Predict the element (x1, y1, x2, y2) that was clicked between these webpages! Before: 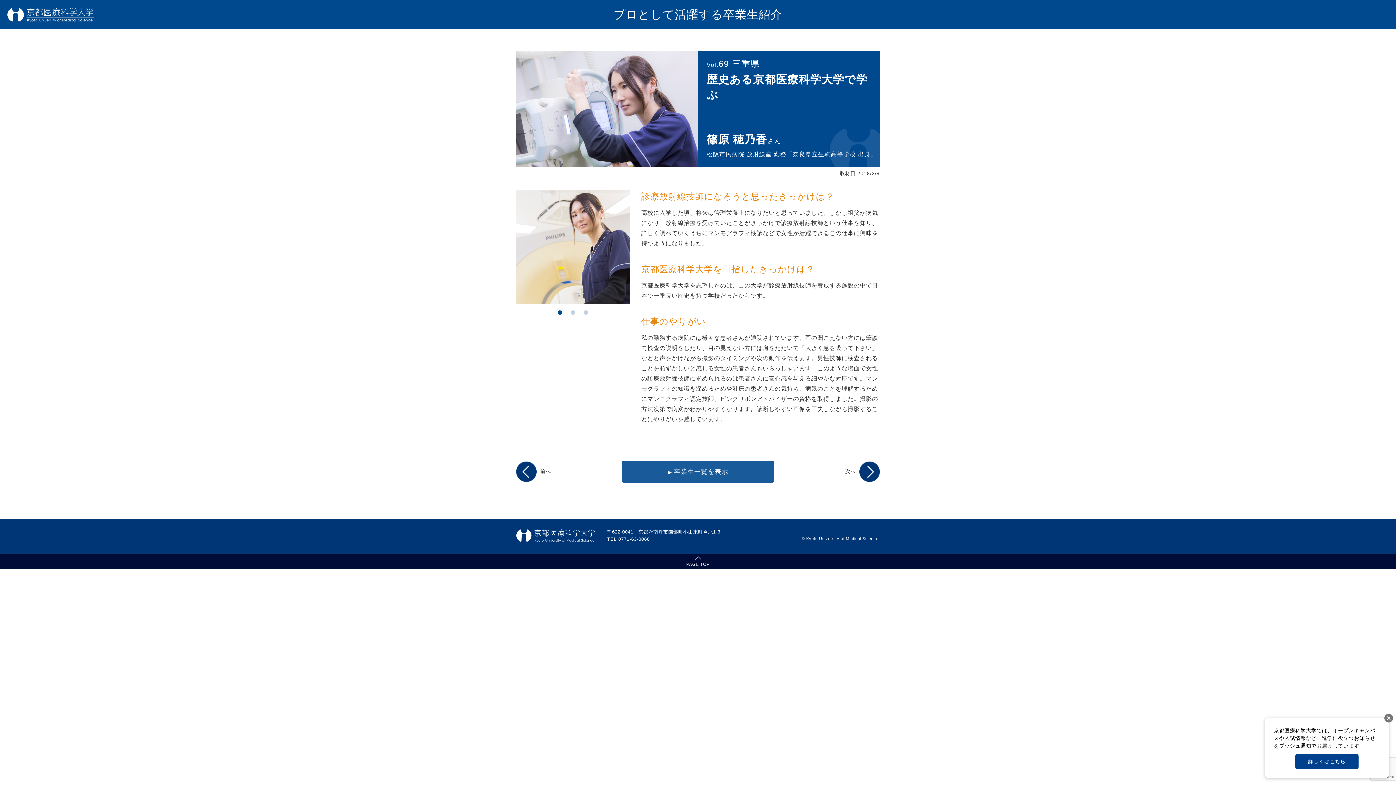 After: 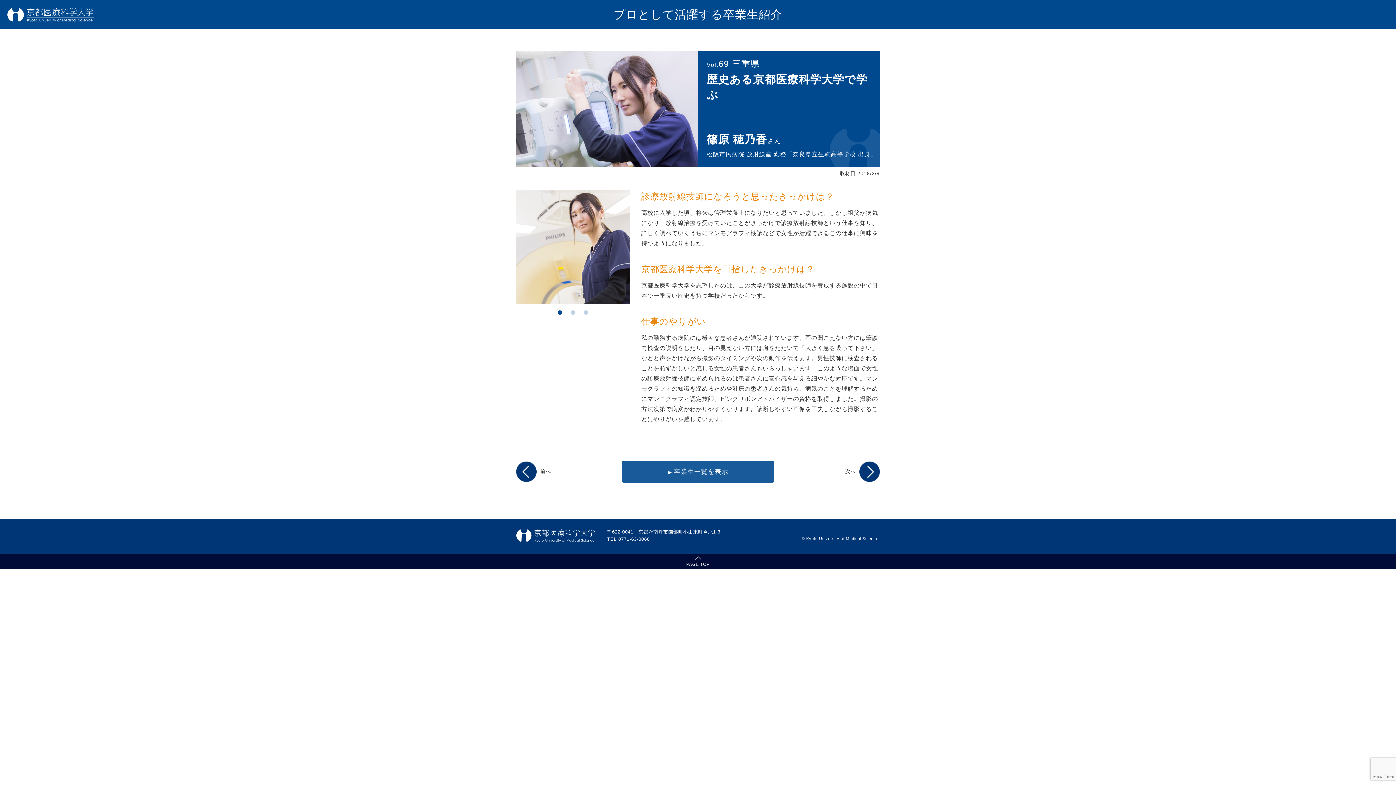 Action: bbox: (1384, 714, 1393, 722)